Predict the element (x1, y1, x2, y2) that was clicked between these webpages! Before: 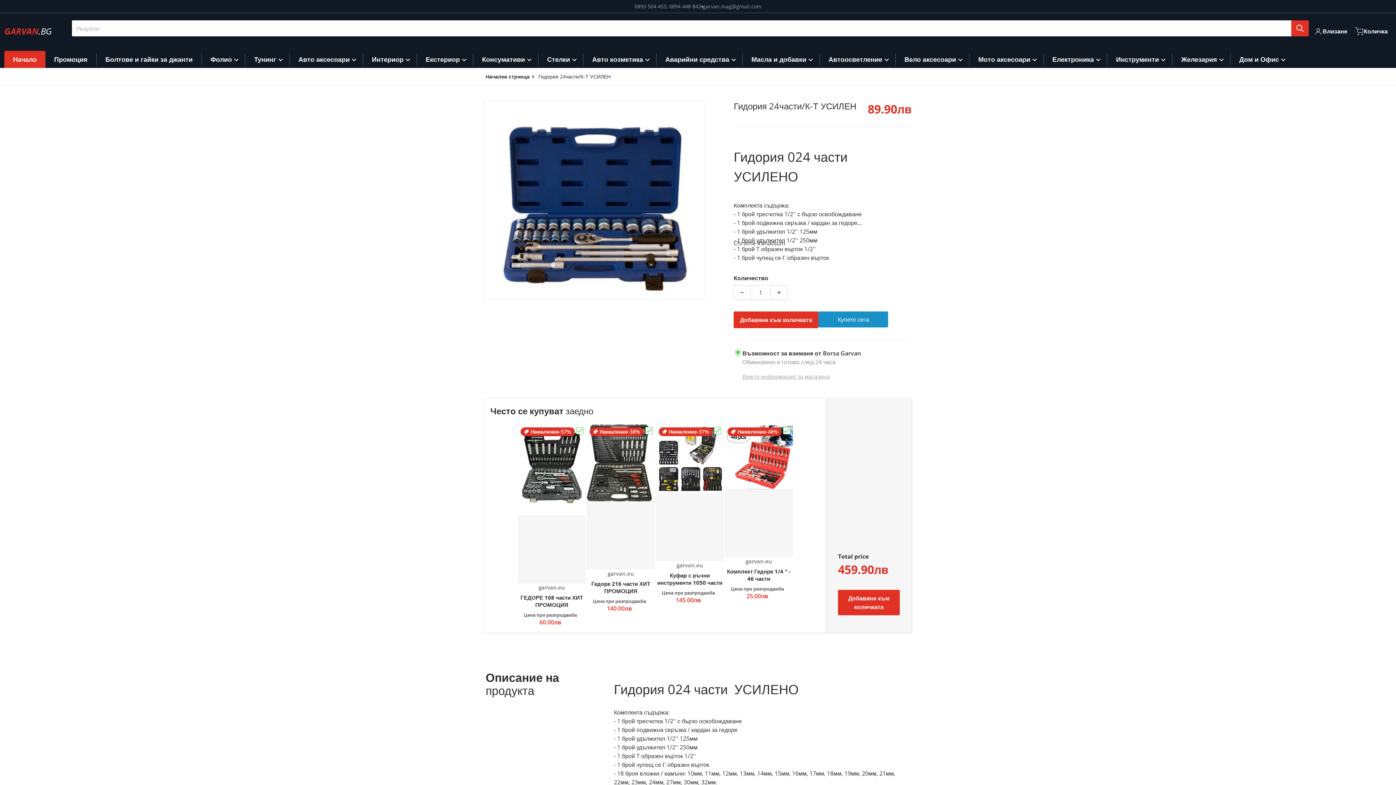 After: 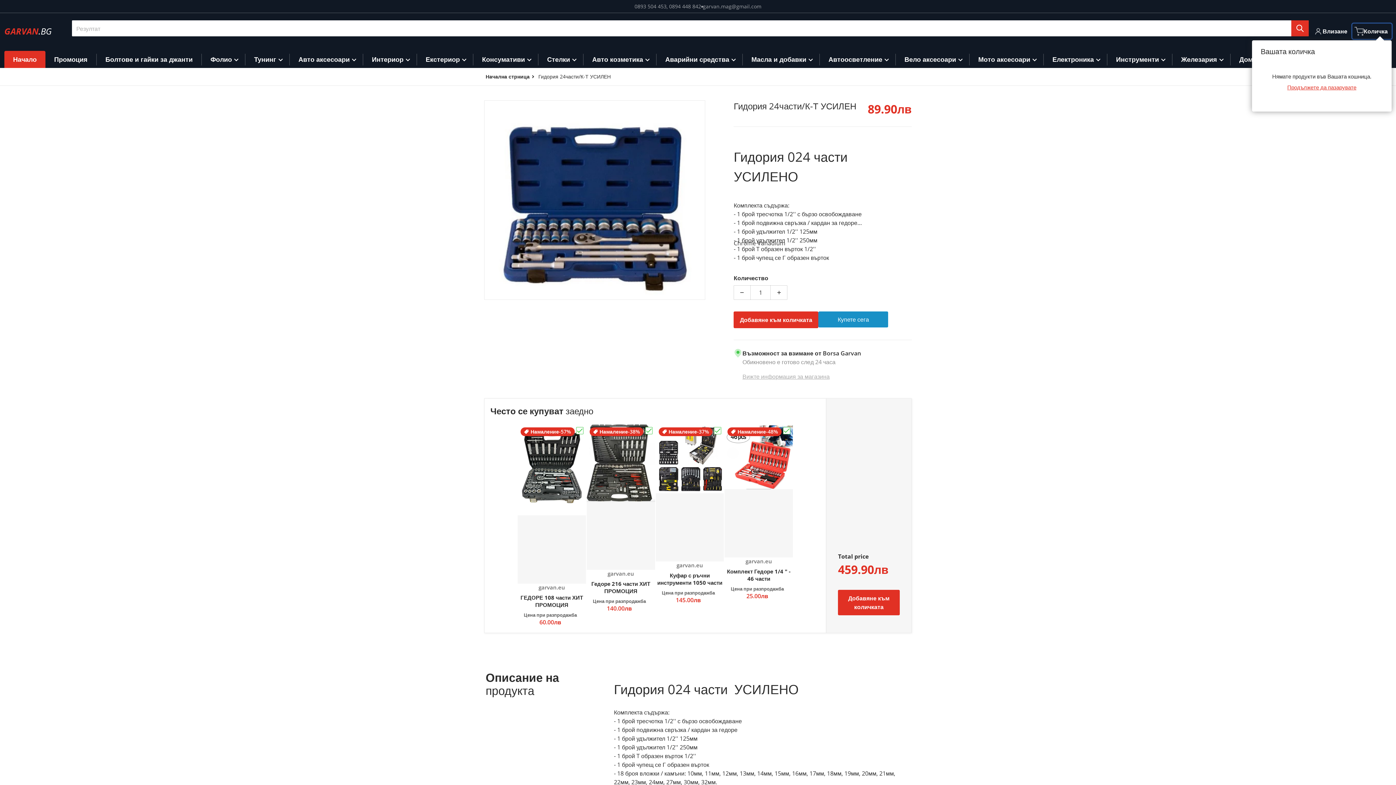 Action: bbox: (1352, 23, 1392, 38) label: Количка